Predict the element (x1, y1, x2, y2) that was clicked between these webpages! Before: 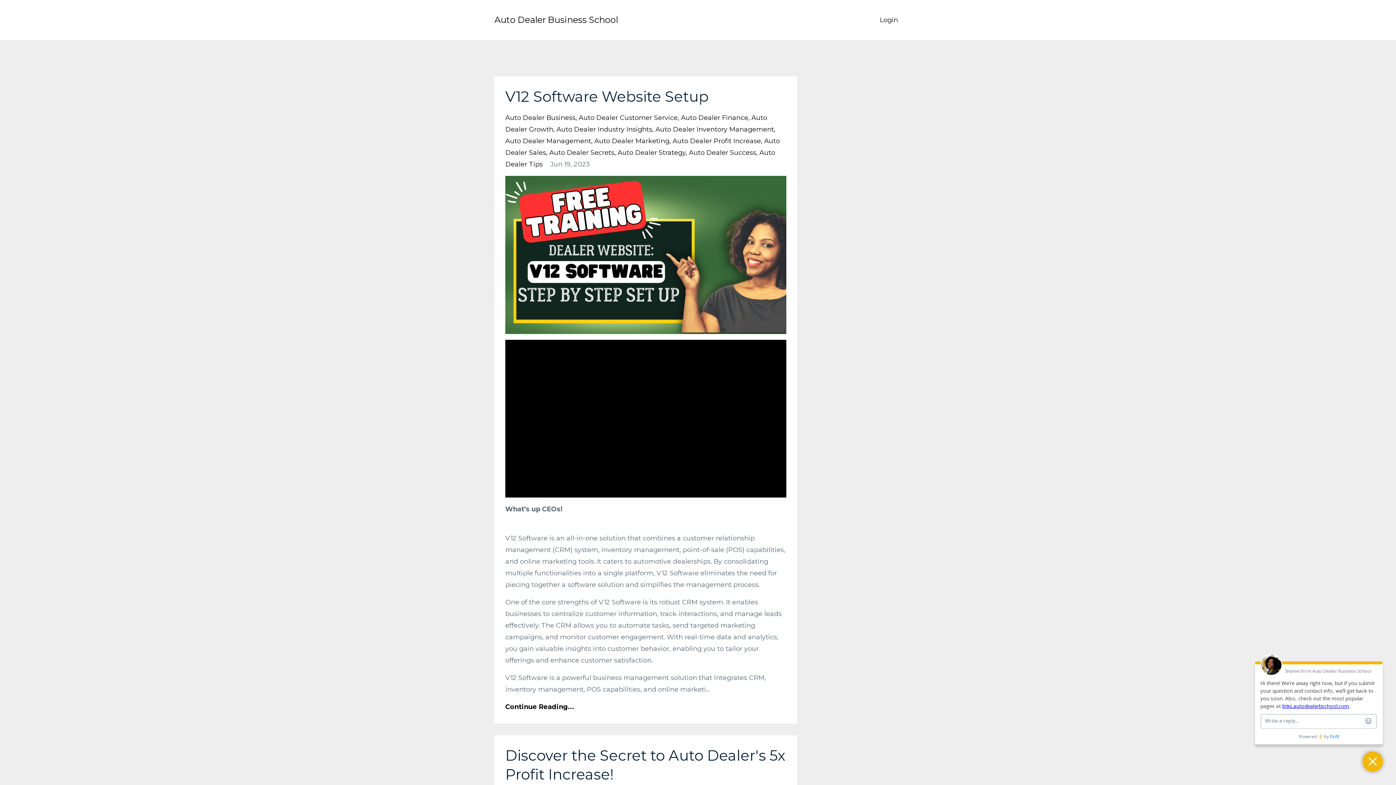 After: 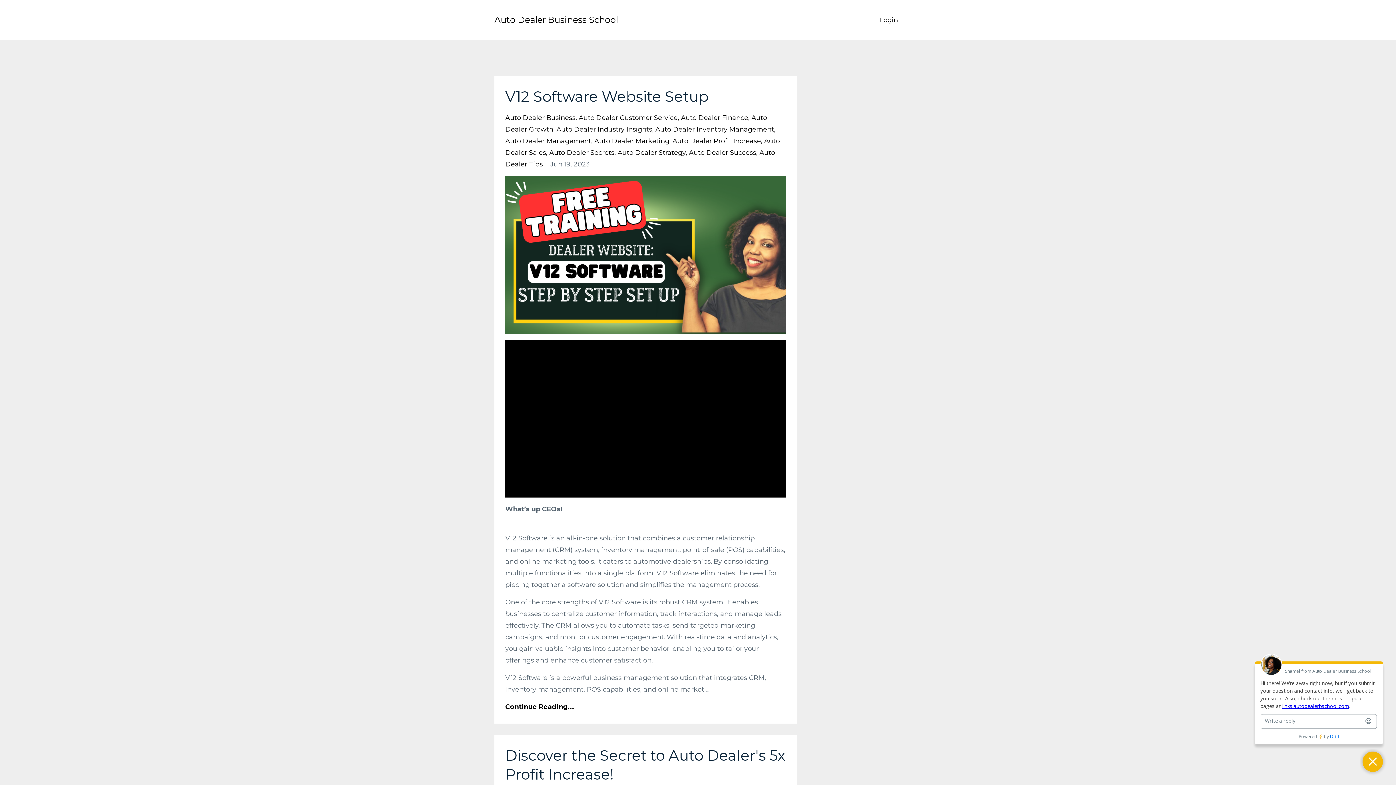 Action: bbox: (655, 125, 775, 133) label: Auto Dealer Inventory Management